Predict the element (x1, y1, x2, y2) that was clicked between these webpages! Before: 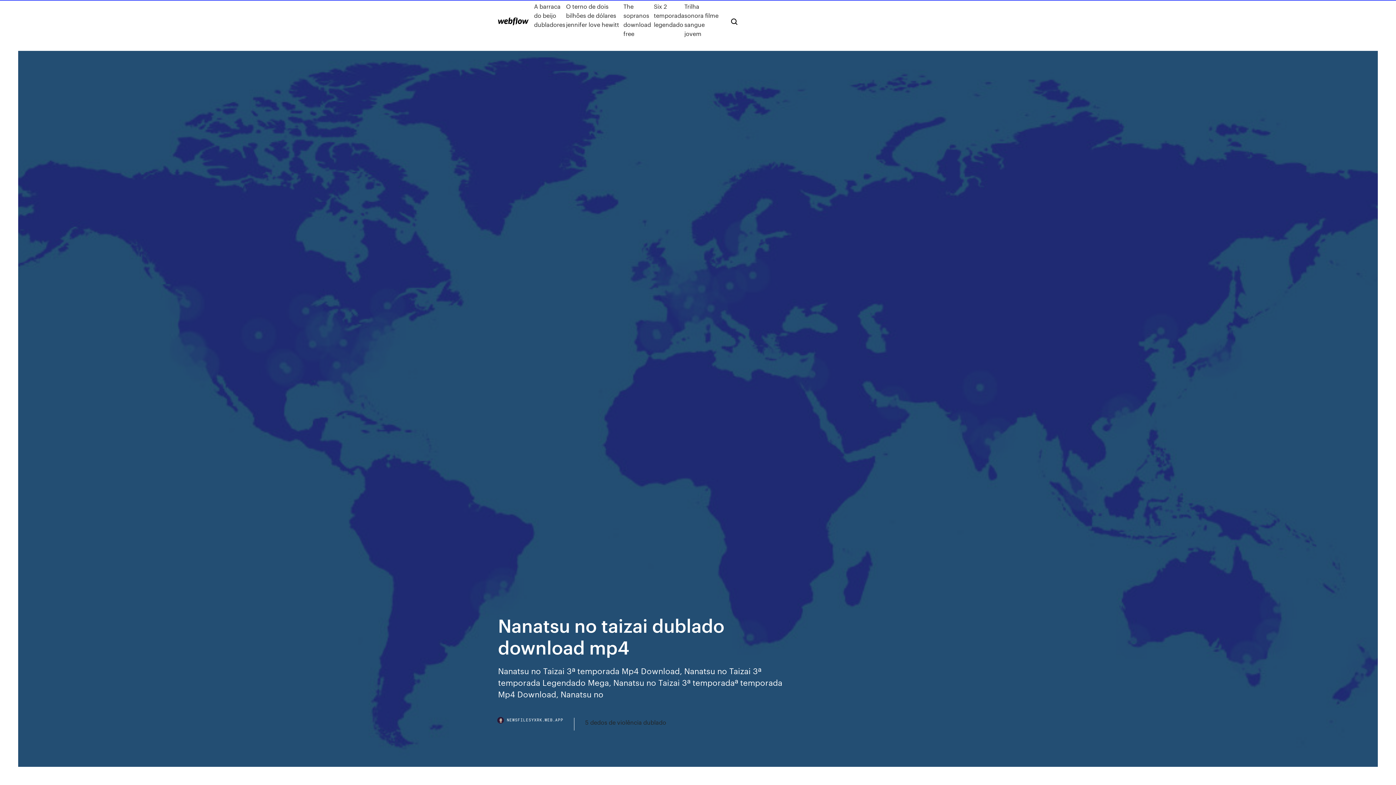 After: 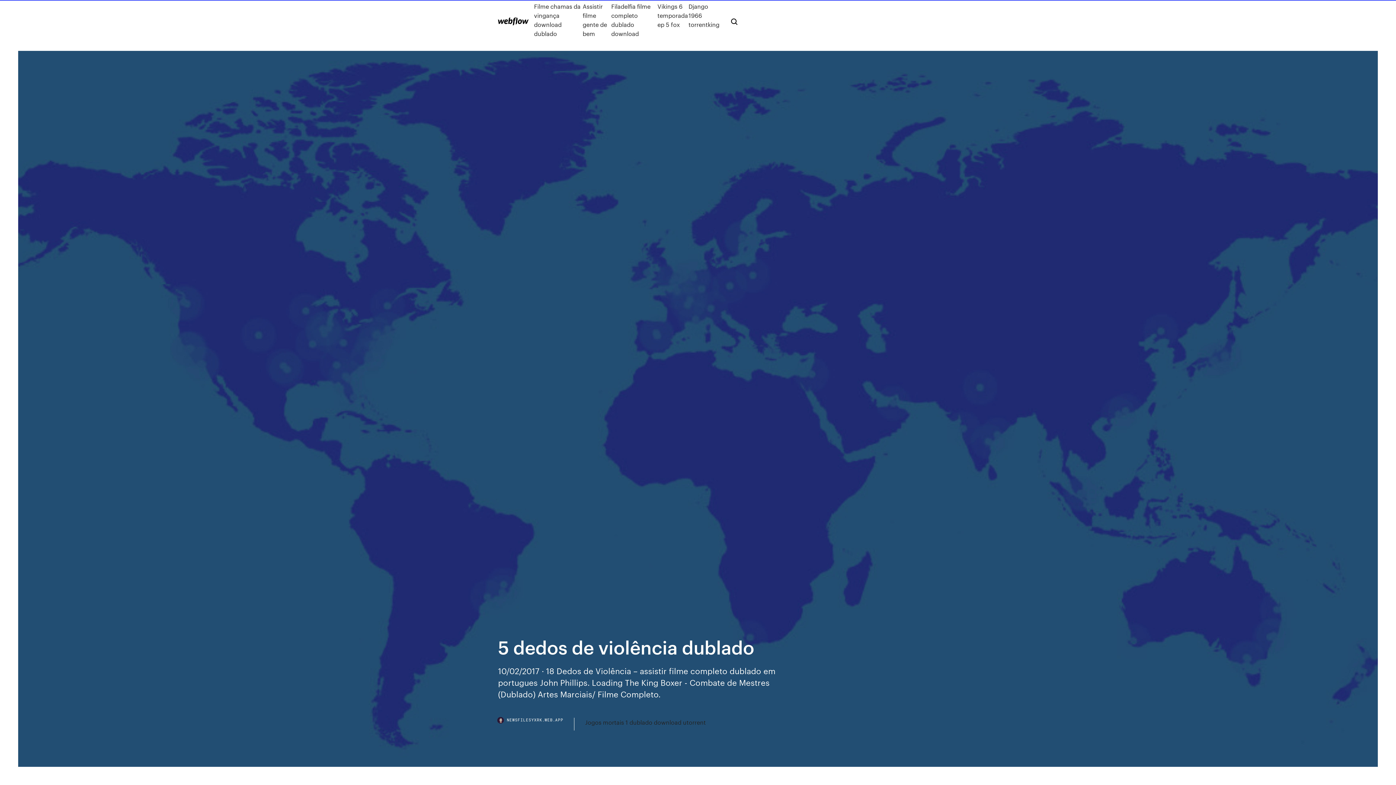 Action: label: 5 dedos de violência dublado bbox: (585, 718, 666, 727)